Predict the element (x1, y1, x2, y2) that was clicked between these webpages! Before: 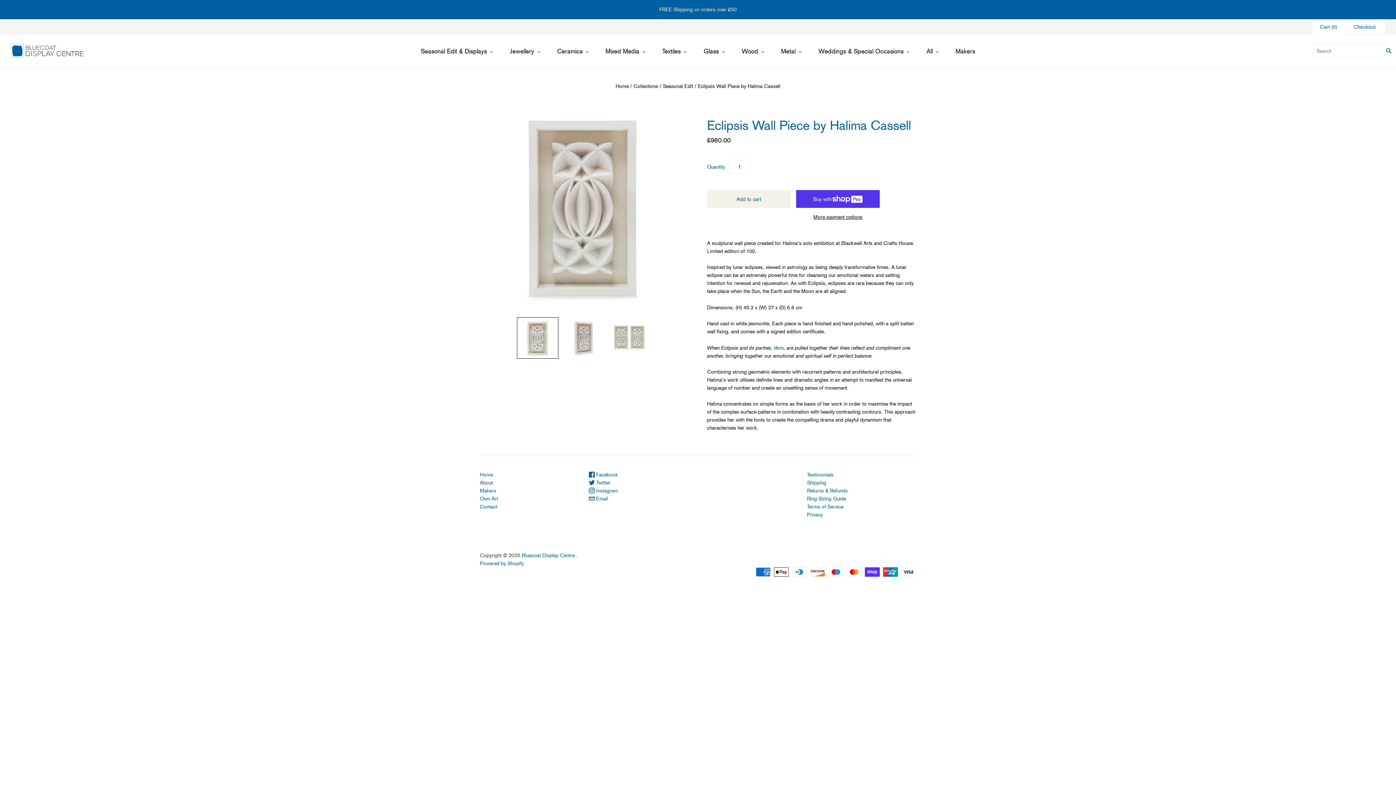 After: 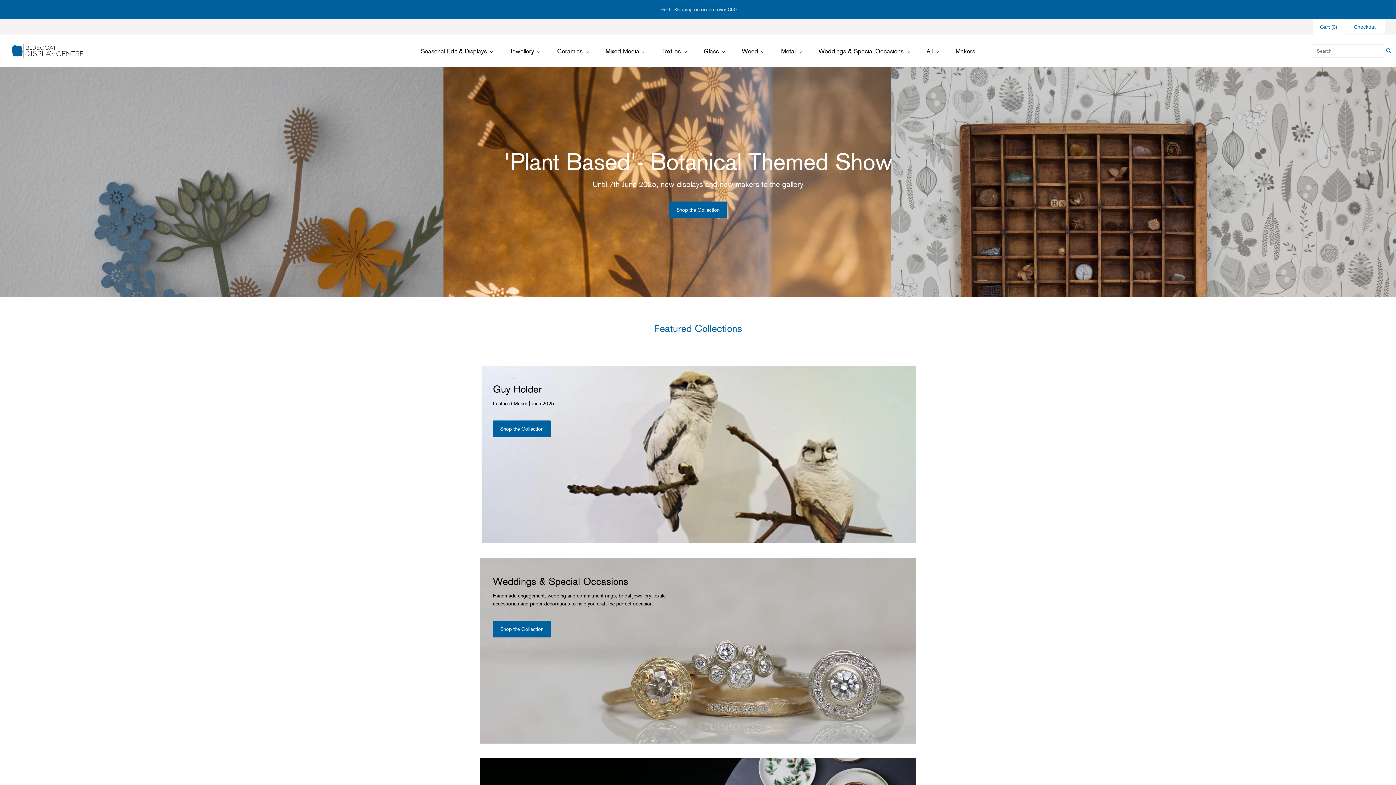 Action: bbox: (521, 552, 574, 558) label: Bluecoat Display Centre